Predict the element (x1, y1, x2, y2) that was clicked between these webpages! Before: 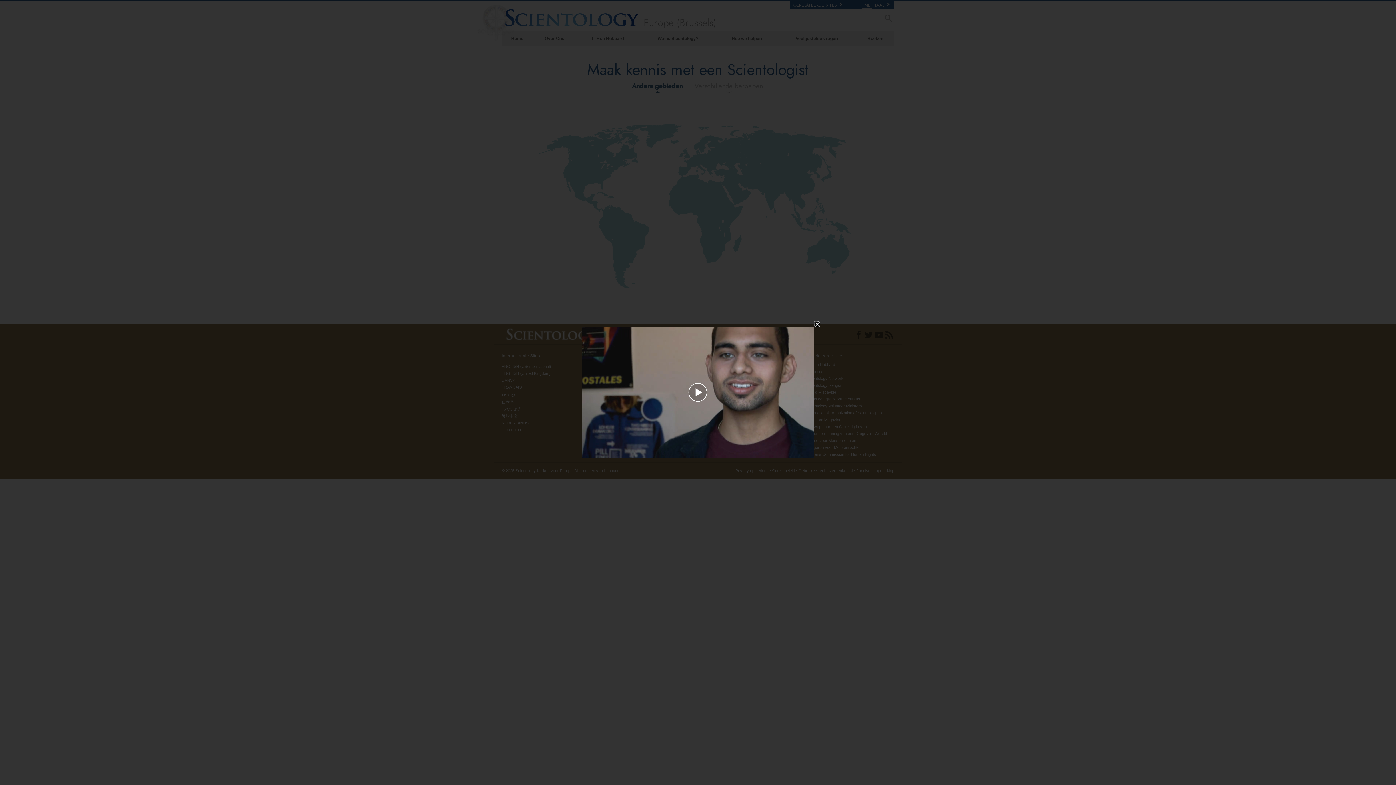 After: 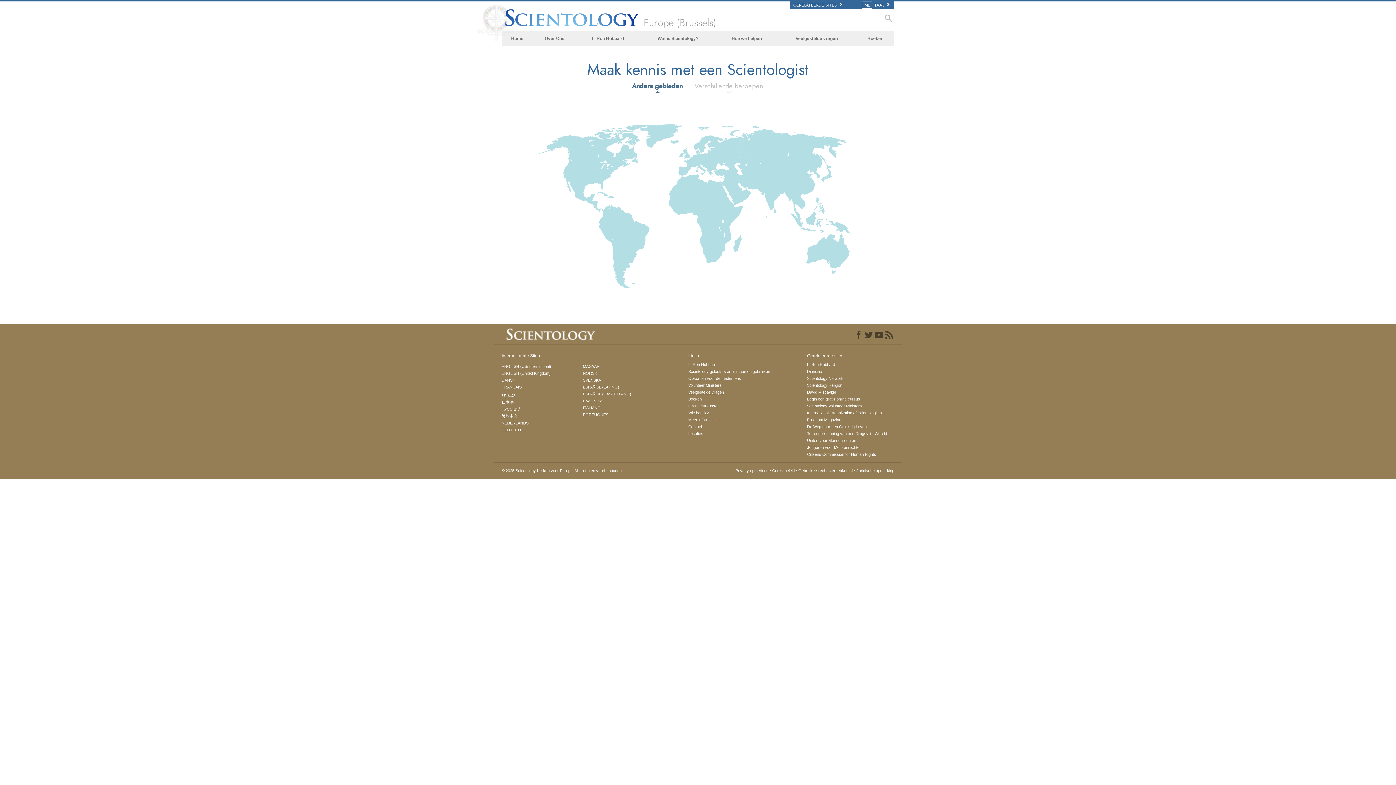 Action: bbox: (656, 380, 740, 405) label: Play Video